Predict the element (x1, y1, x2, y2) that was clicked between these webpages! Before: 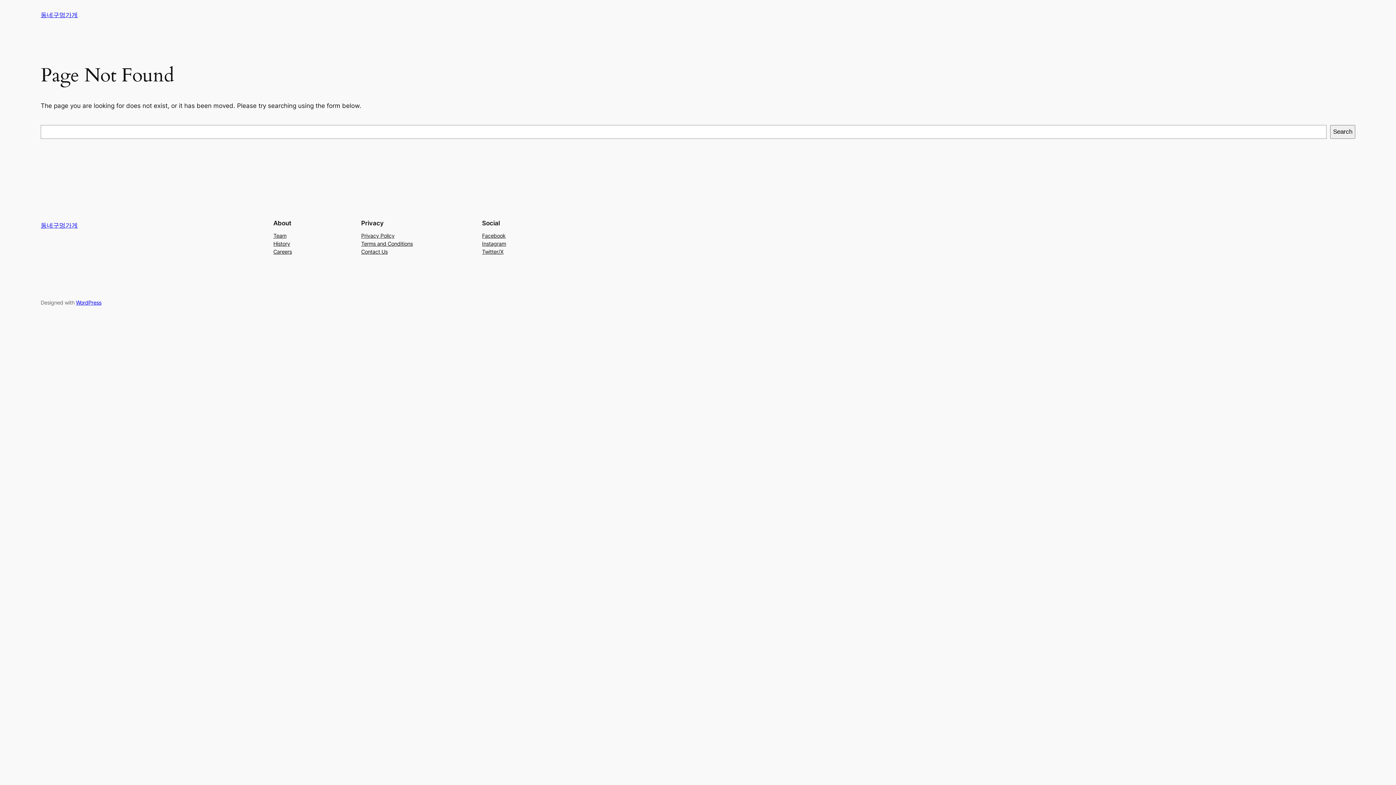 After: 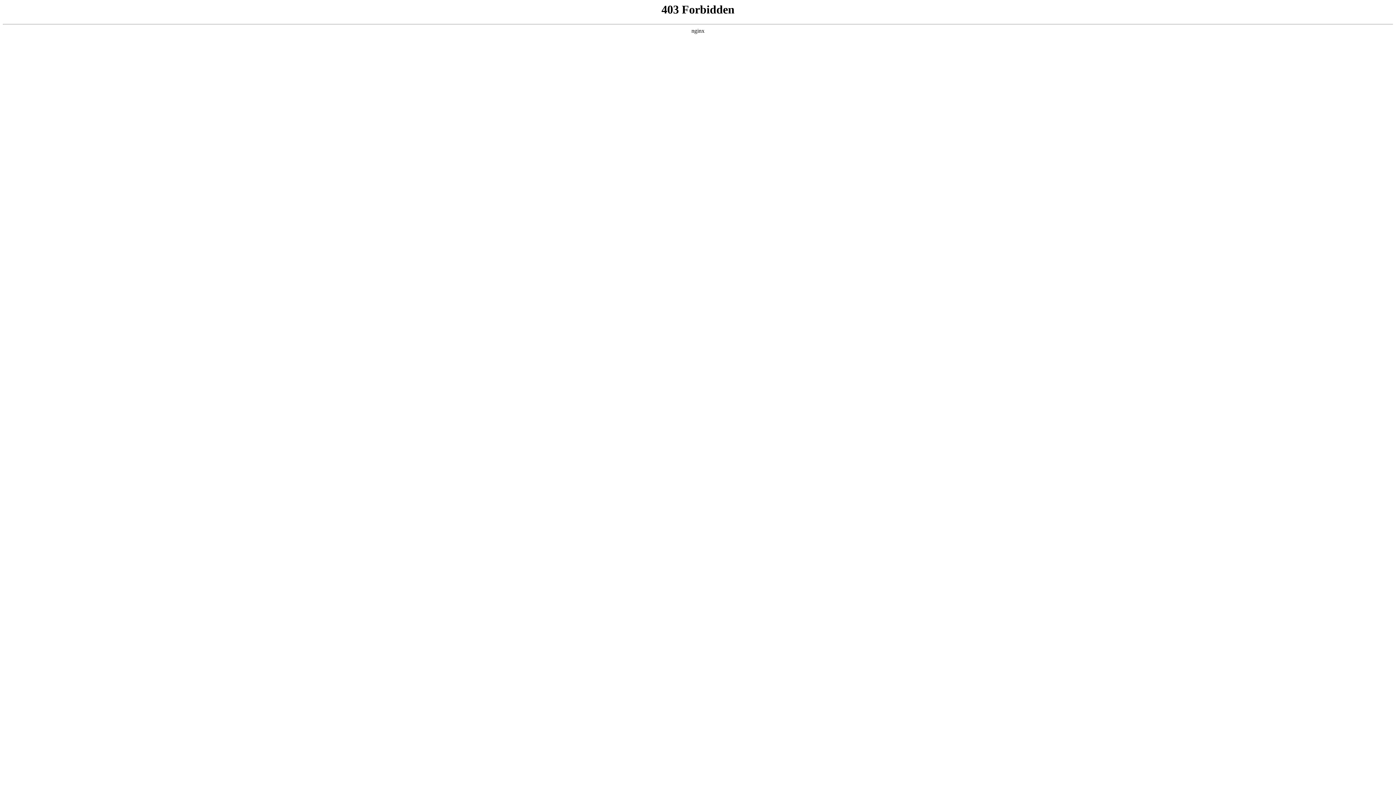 Action: label: WordPress bbox: (76, 299, 101, 305)